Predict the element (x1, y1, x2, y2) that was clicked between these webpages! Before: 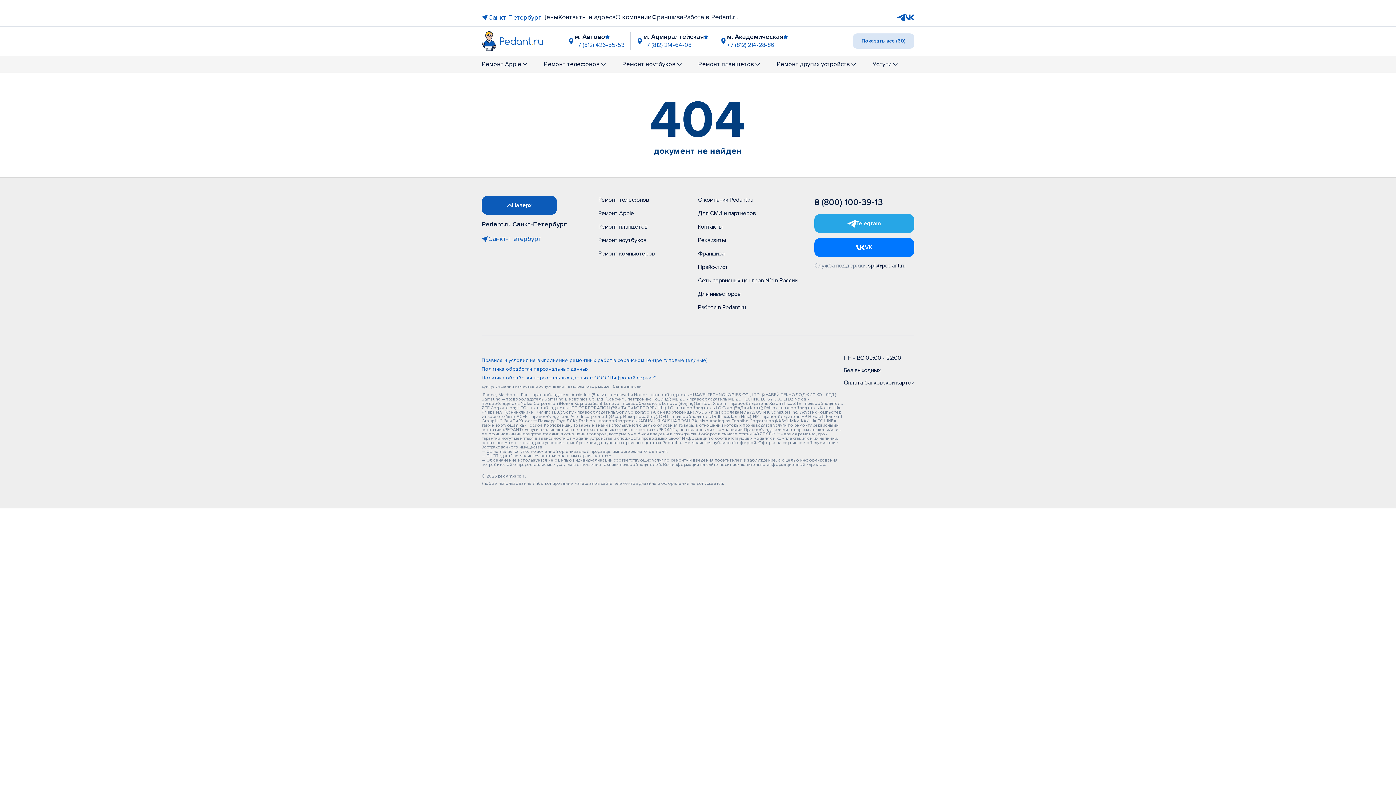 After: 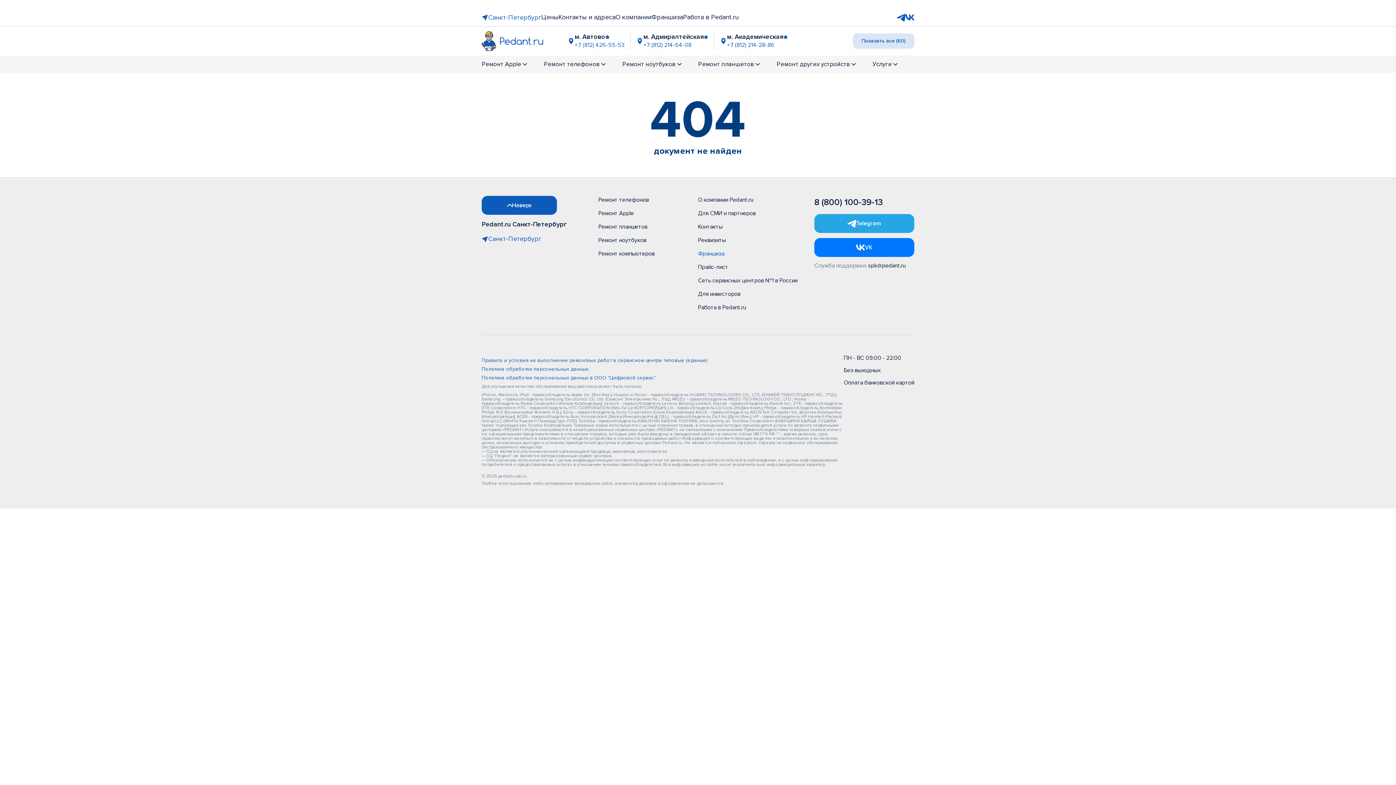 Action: label: Франшиза bbox: (698, 250, 724, 257)